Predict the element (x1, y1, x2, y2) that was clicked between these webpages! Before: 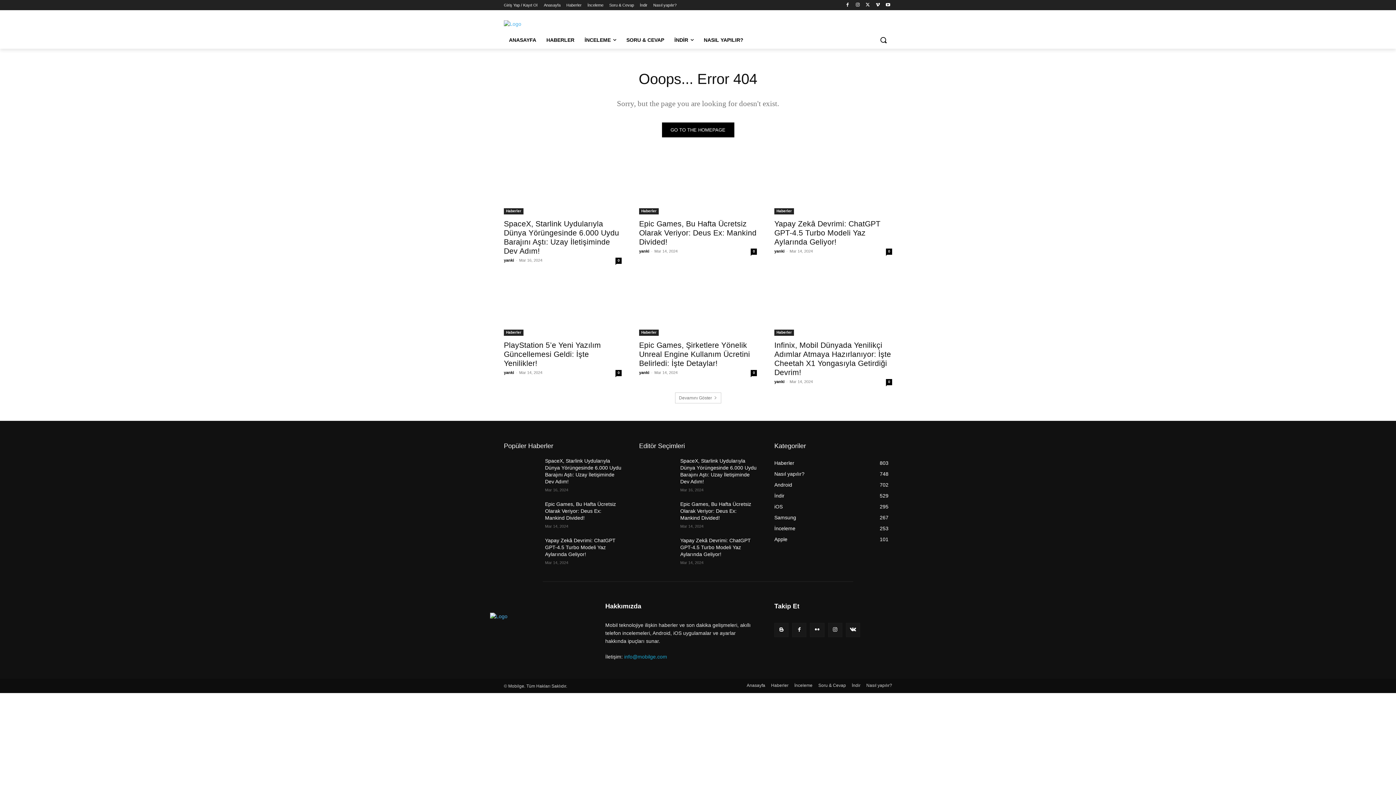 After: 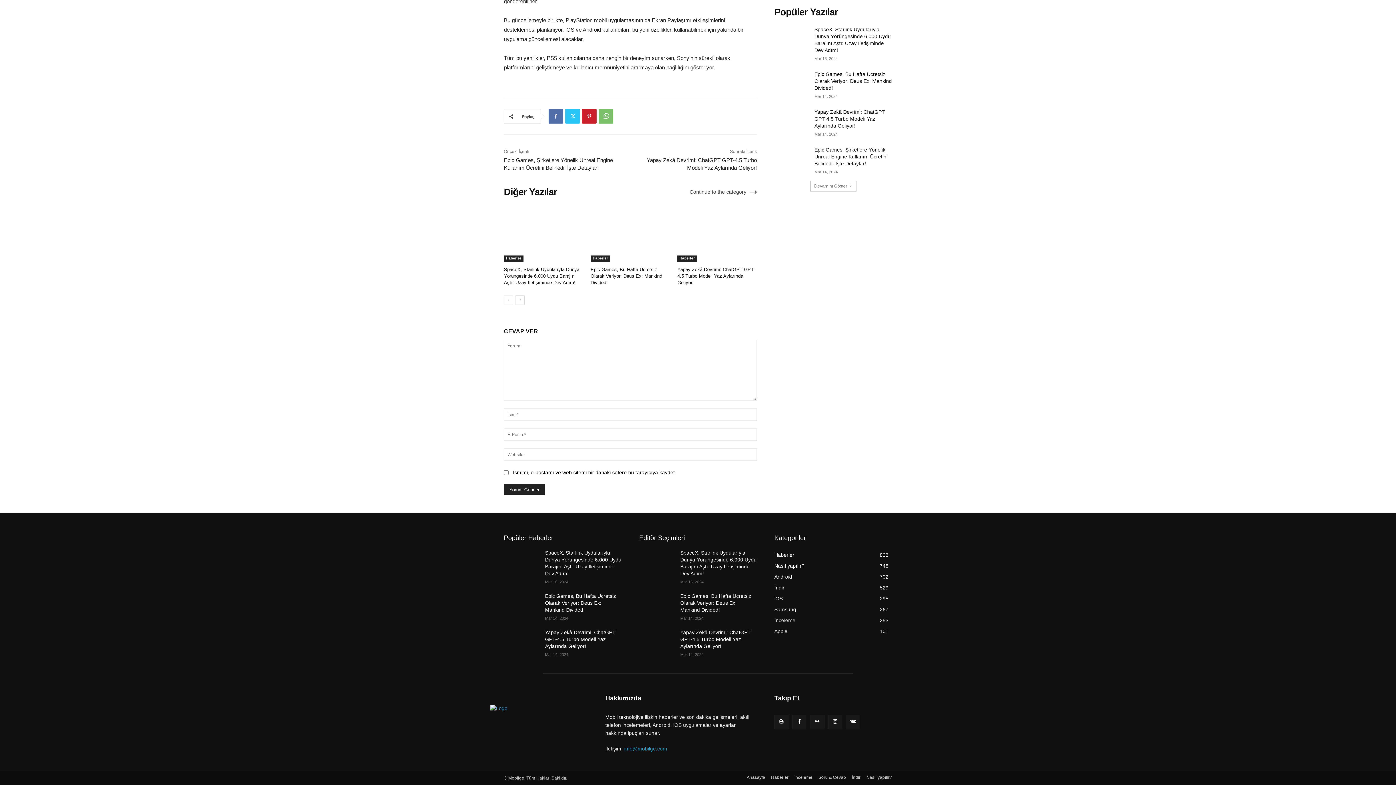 Action: label: 0 bbox: (615, 370, 621, 376)